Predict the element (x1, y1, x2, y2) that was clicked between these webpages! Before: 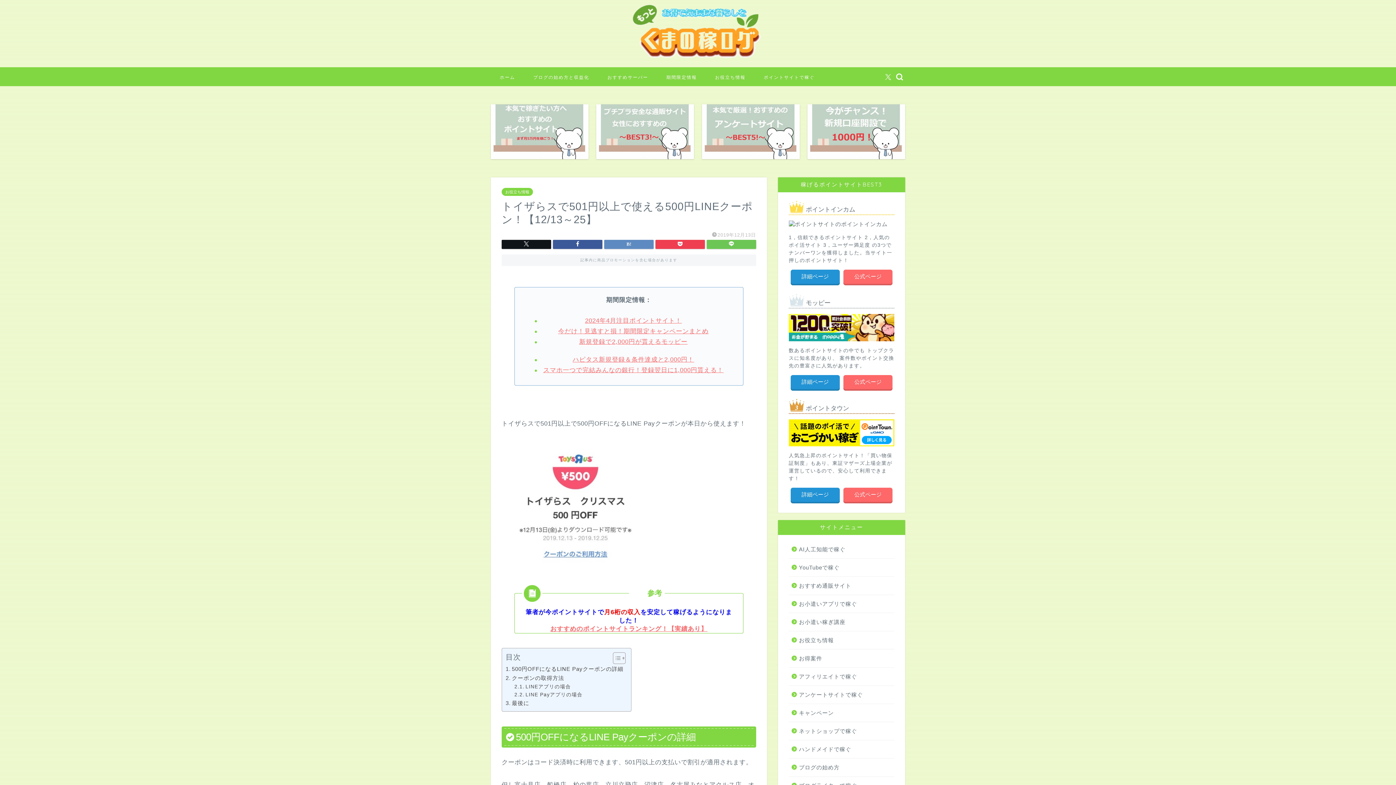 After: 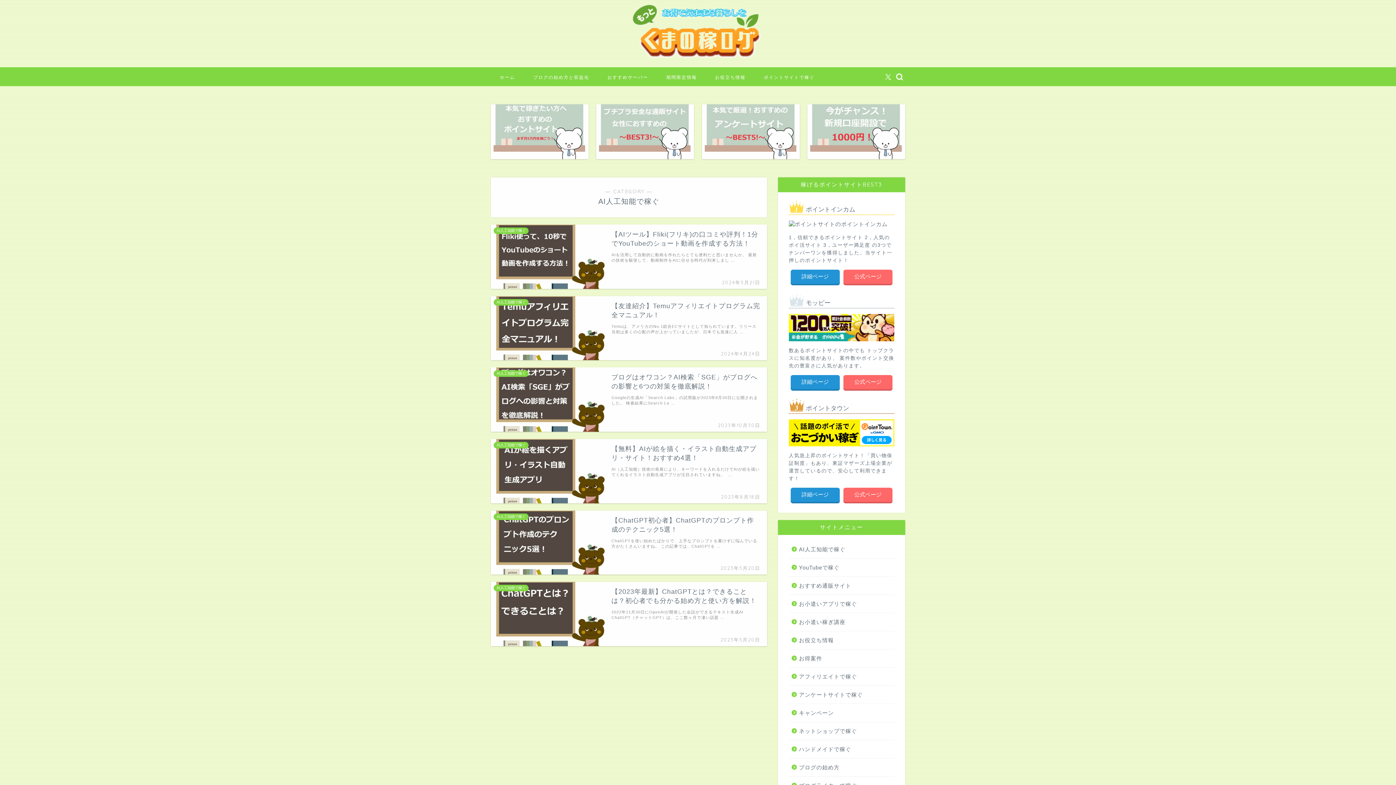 Action: label: AI人工知能で稼ぐ bbox: (789, 540, 893, 558)